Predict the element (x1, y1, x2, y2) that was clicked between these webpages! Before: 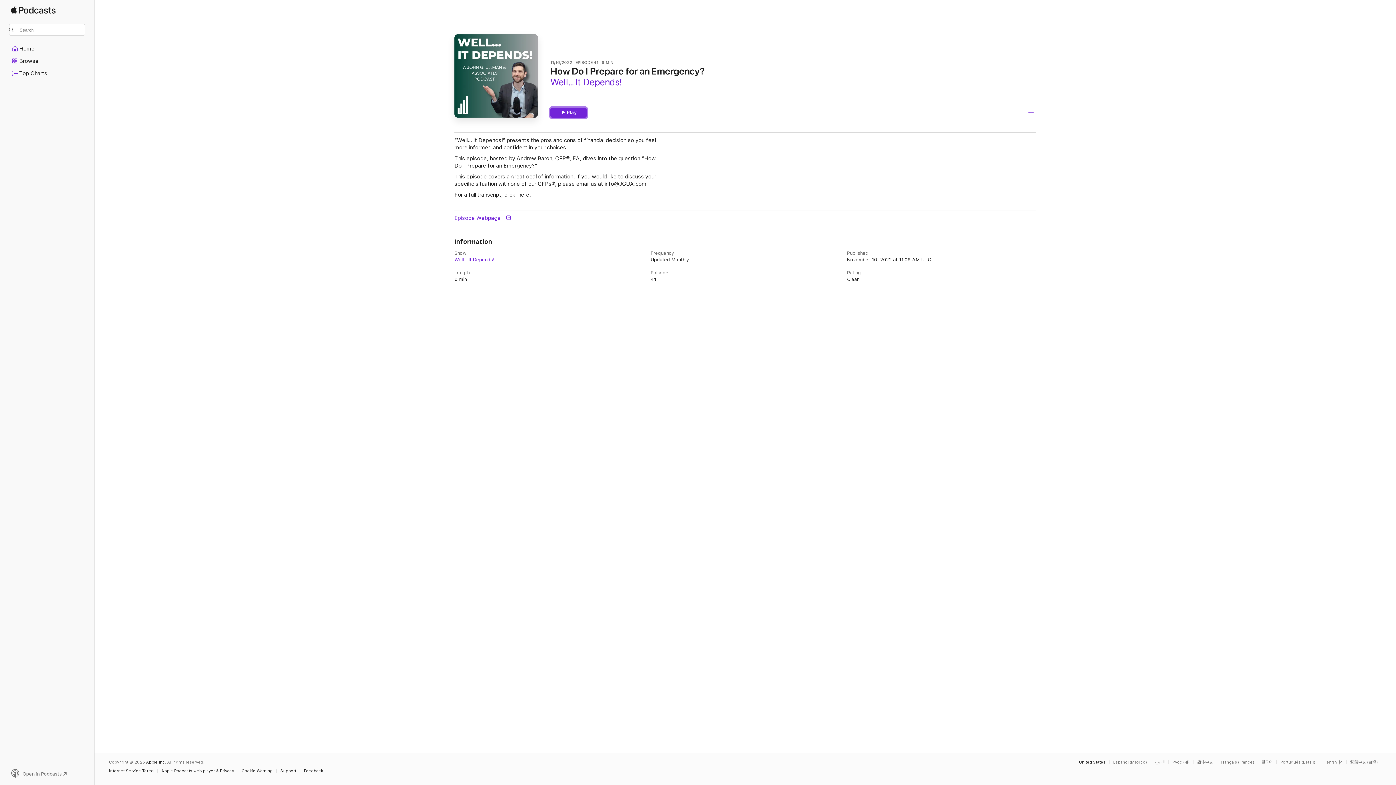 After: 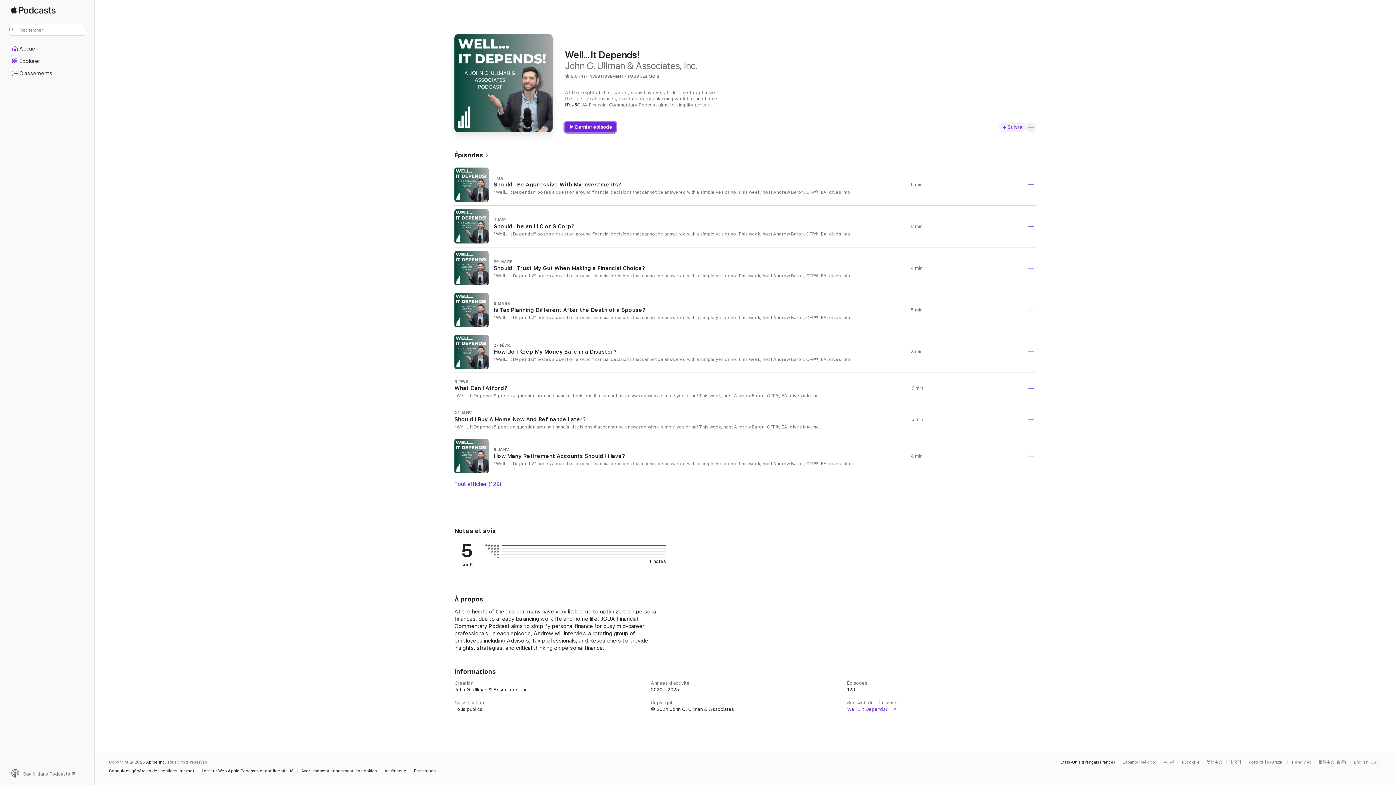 Action: bbox: (1221, 760, 1258, 764) label: This page is available in Français (France)